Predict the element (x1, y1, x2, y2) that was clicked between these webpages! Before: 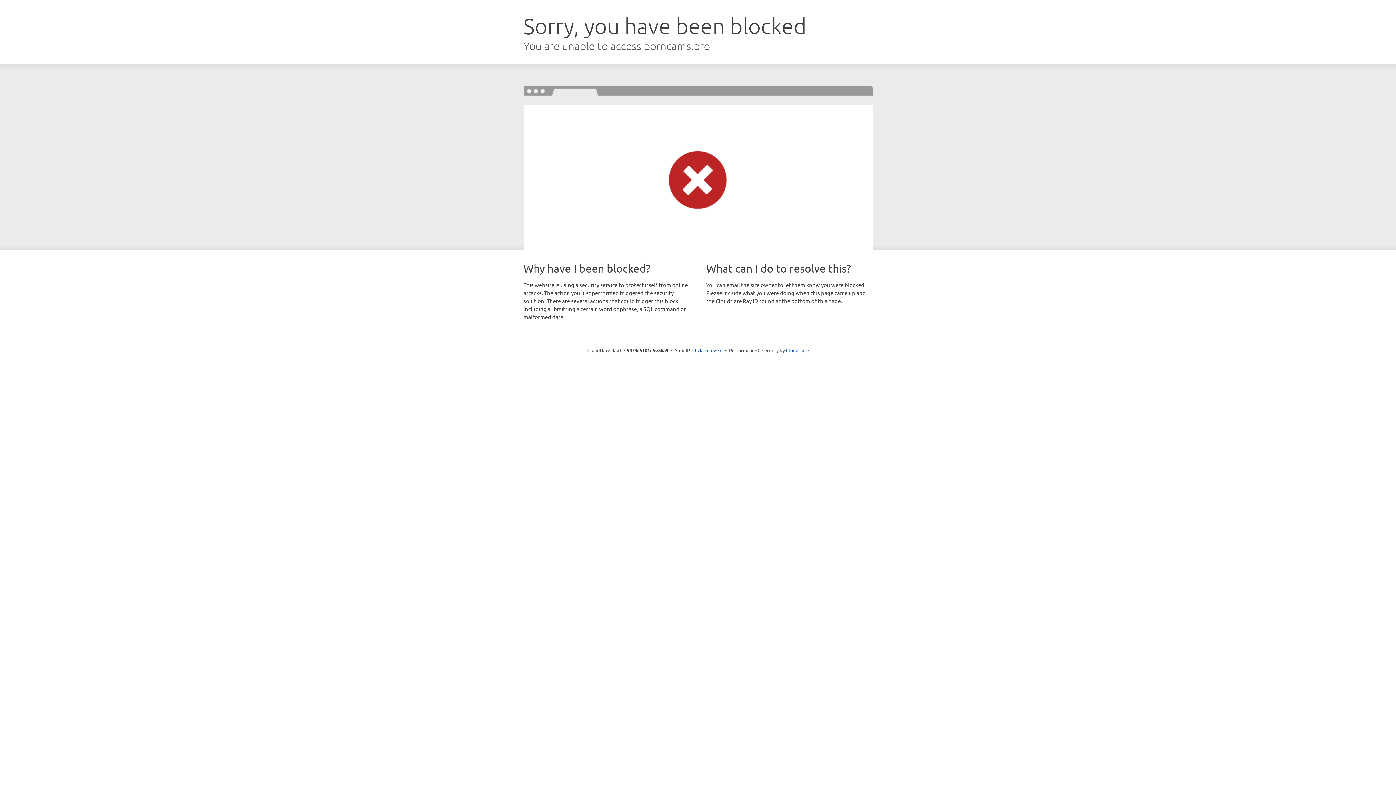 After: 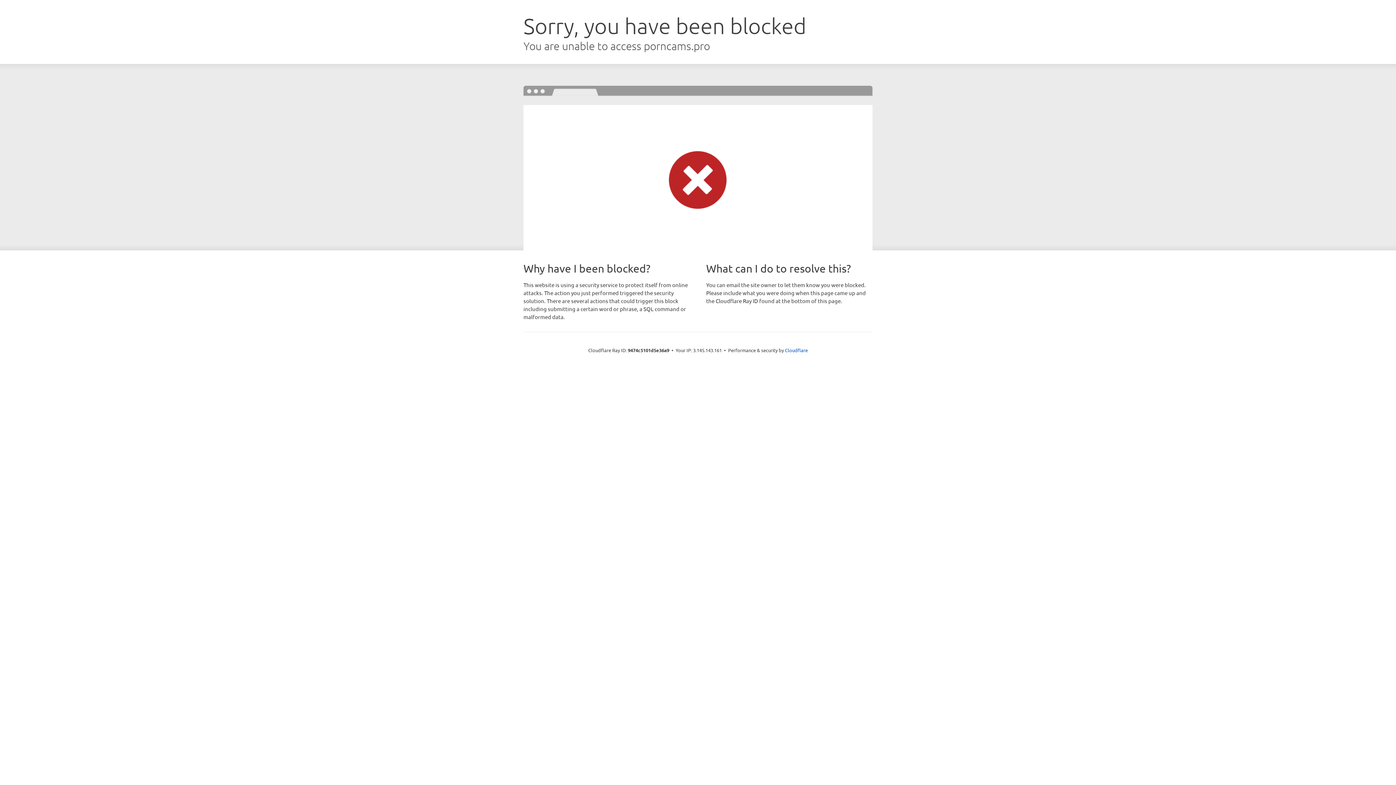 Action: label: Click to reveal bbox: (692, 346, 722, 353)